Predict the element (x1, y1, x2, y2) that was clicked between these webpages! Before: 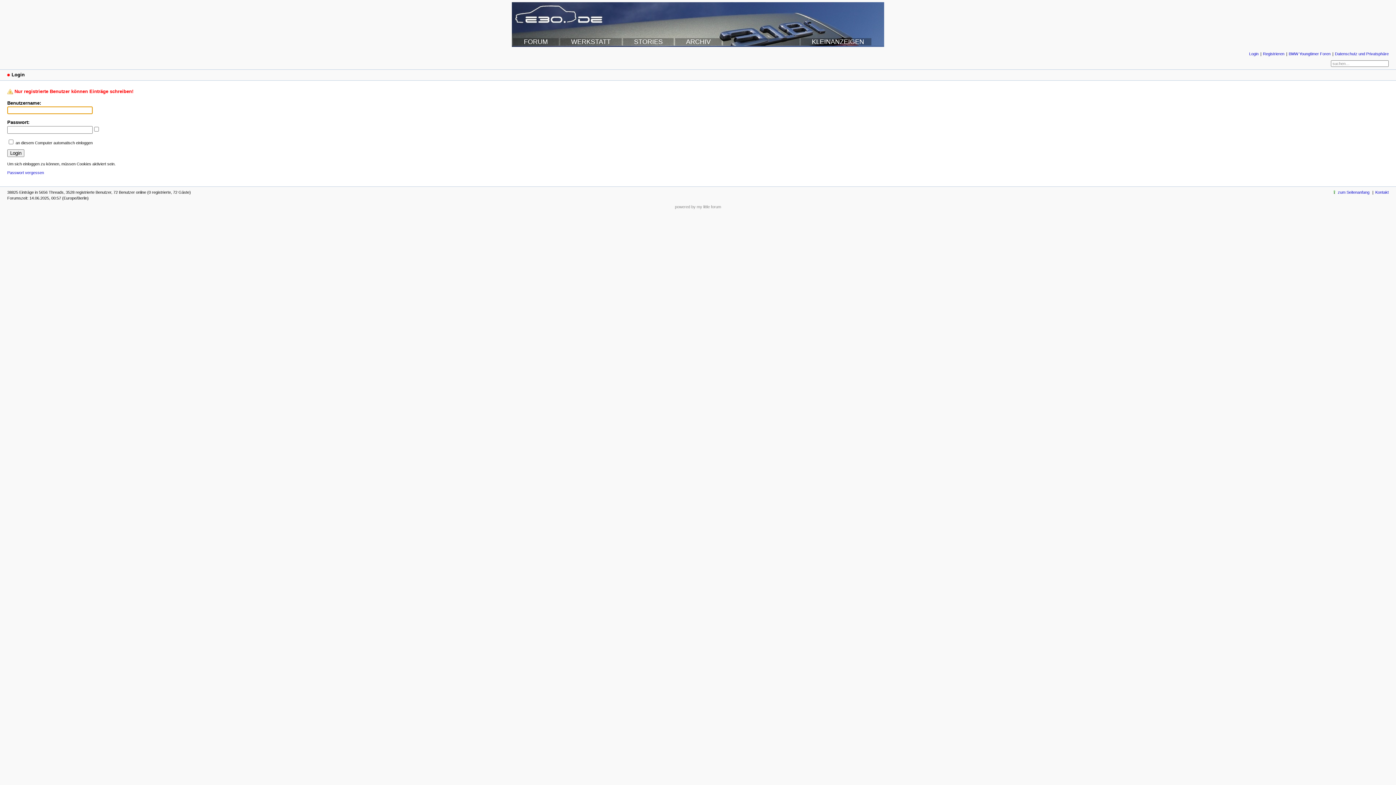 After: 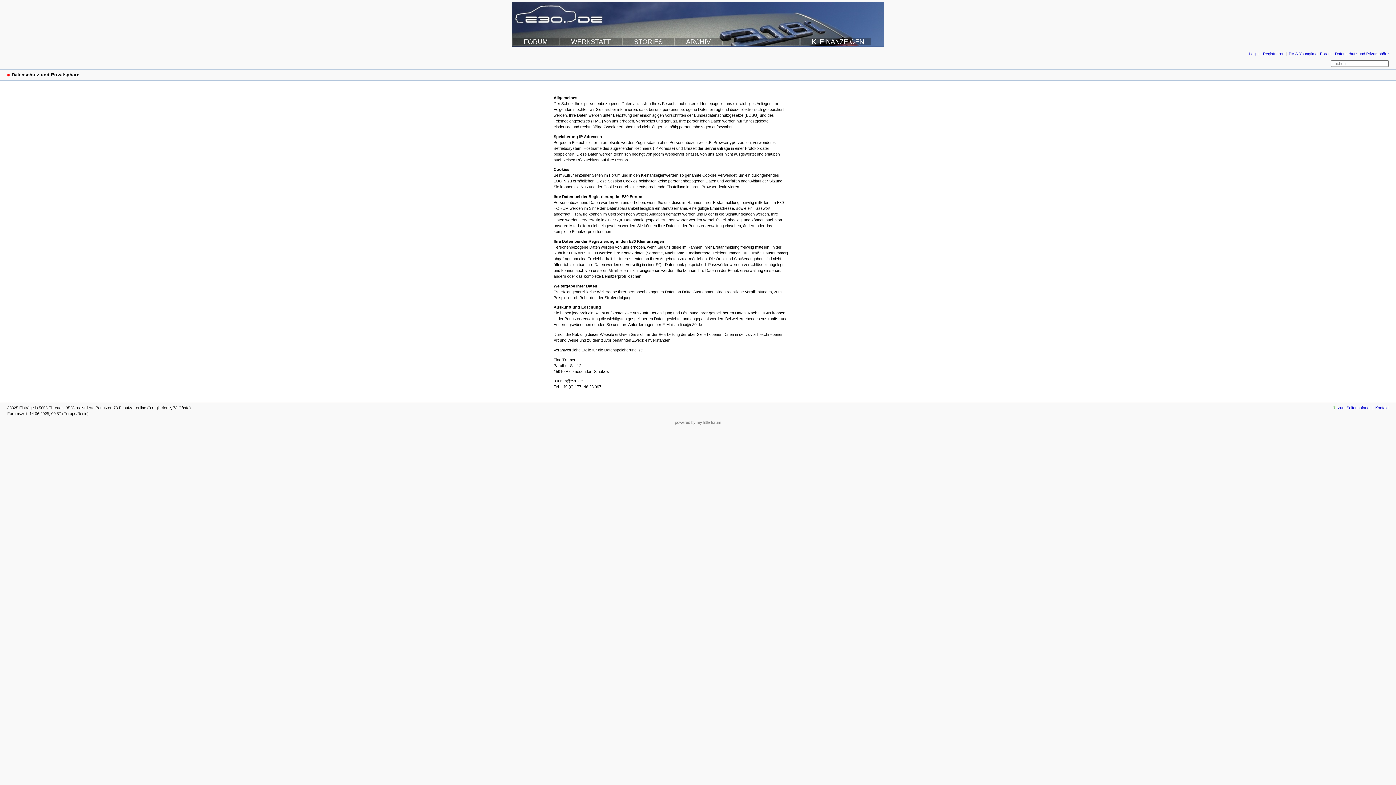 Action: bbox: (1333, 51, 1389, 56) label: Datenschutz und Privatsphäre